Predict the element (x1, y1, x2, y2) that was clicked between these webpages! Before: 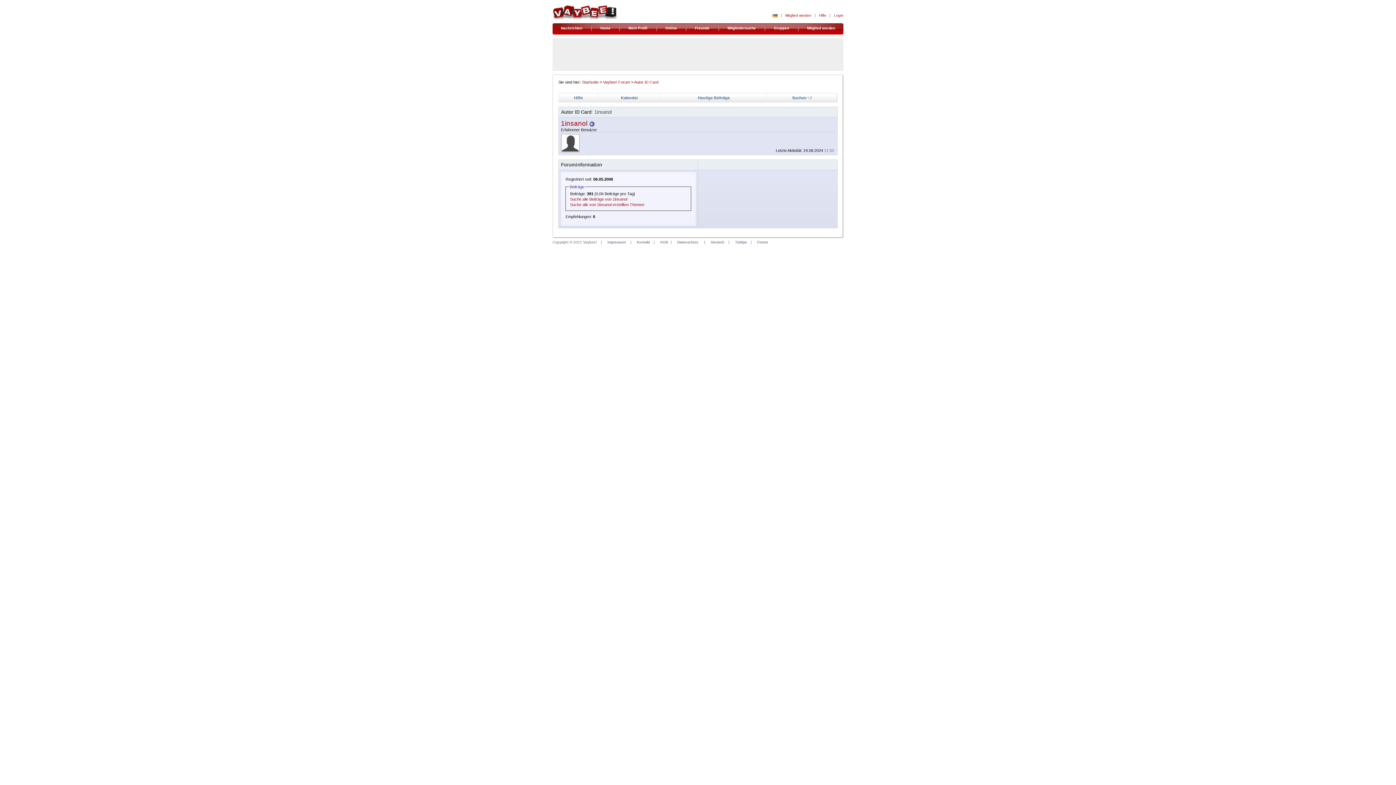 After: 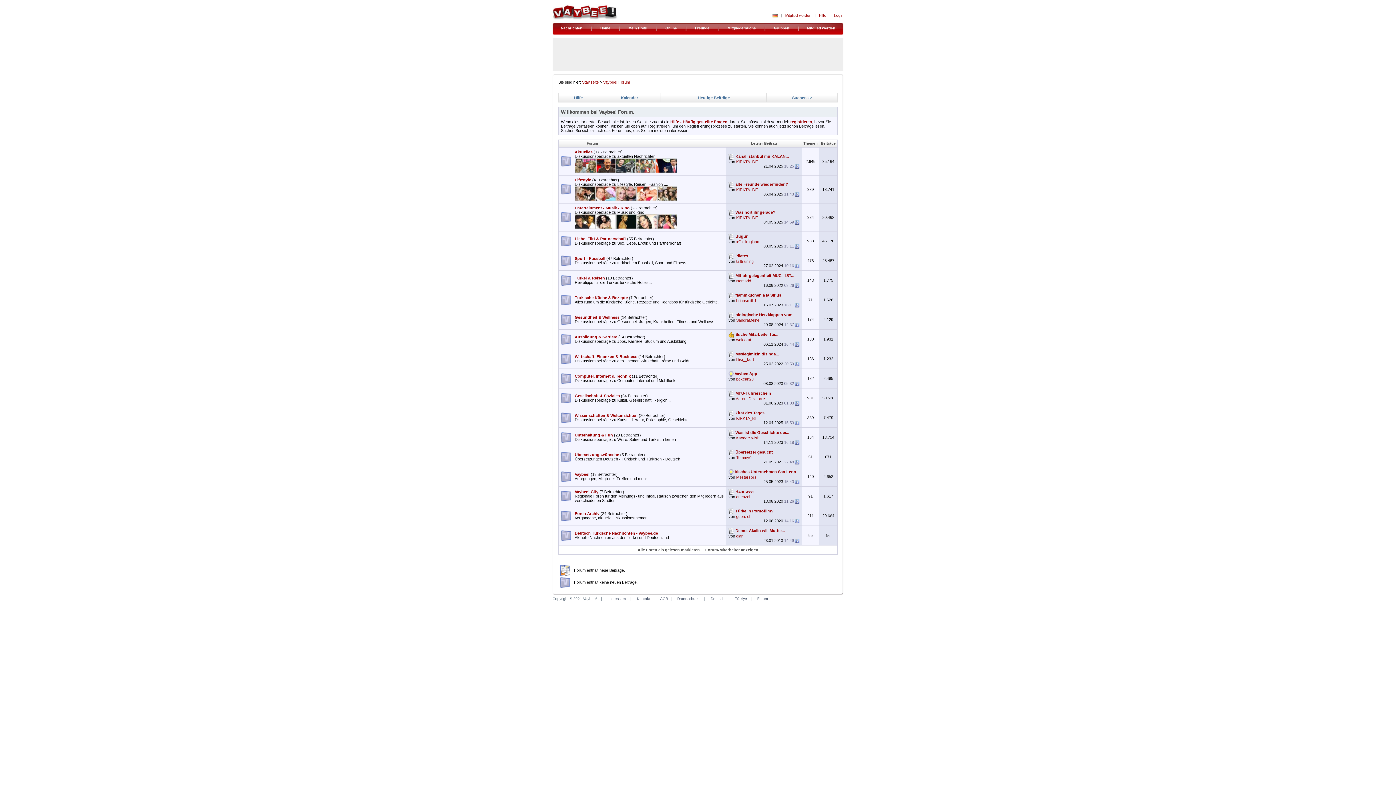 Action: bbox: (603, 80, 630, 84) label: Vaybee! Forum